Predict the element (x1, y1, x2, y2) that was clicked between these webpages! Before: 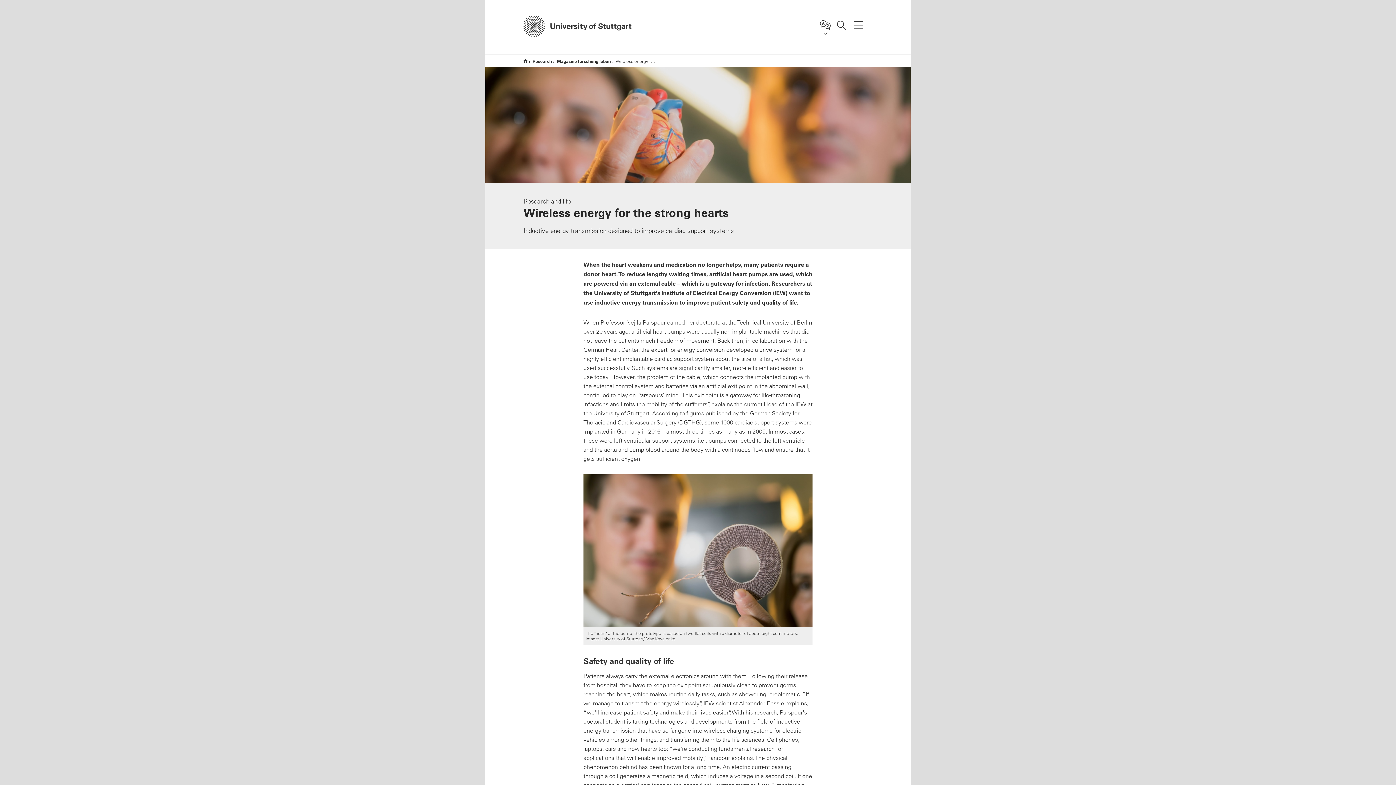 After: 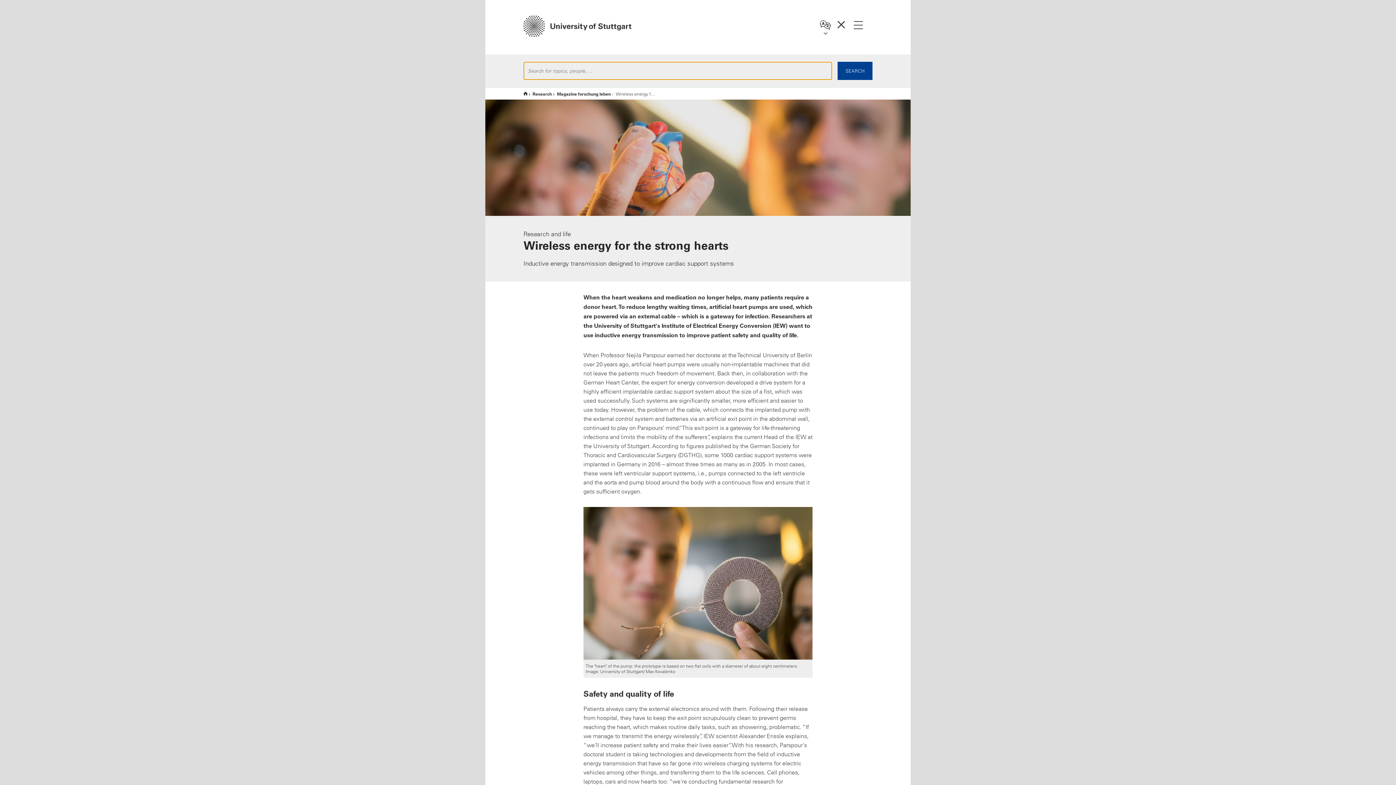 Action: bbox: (833, 17, 849, 32) label: Search